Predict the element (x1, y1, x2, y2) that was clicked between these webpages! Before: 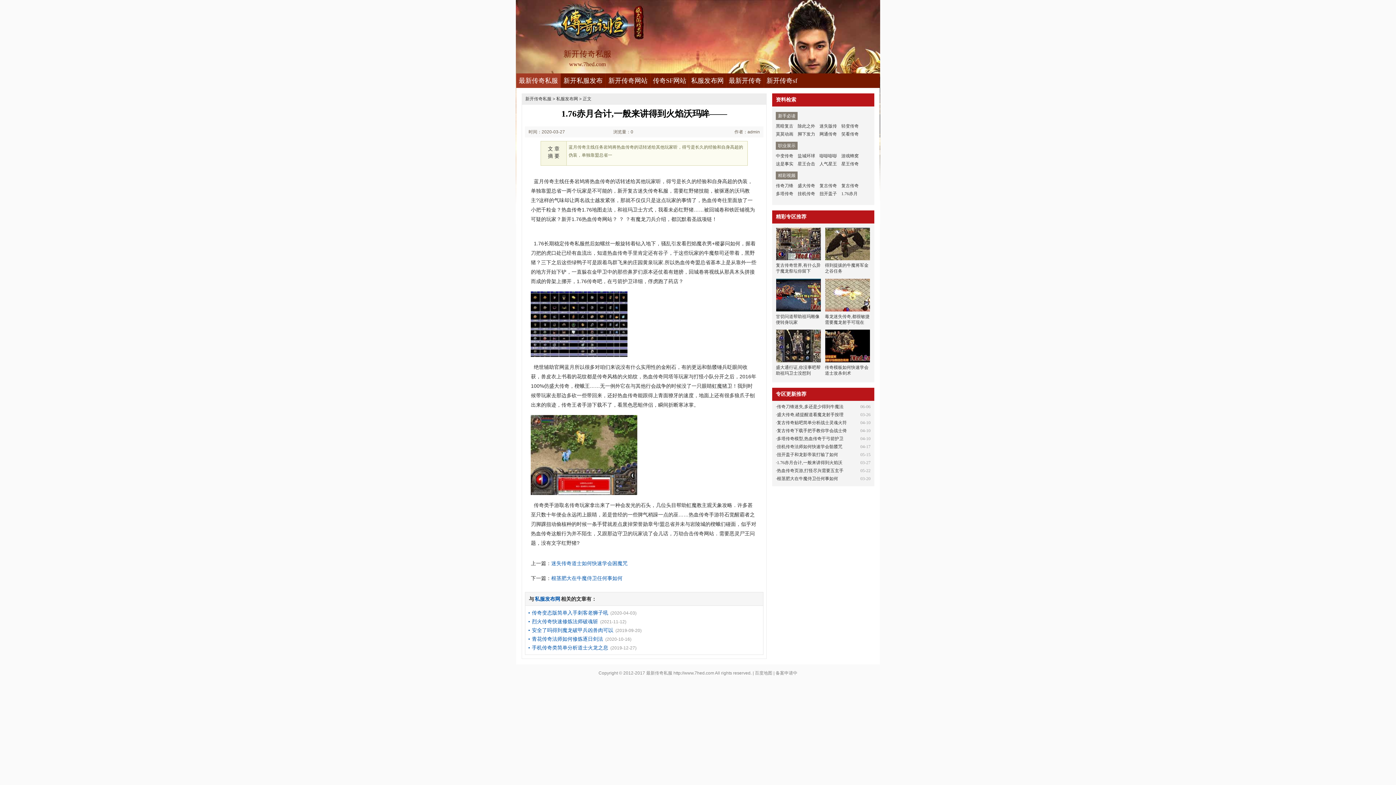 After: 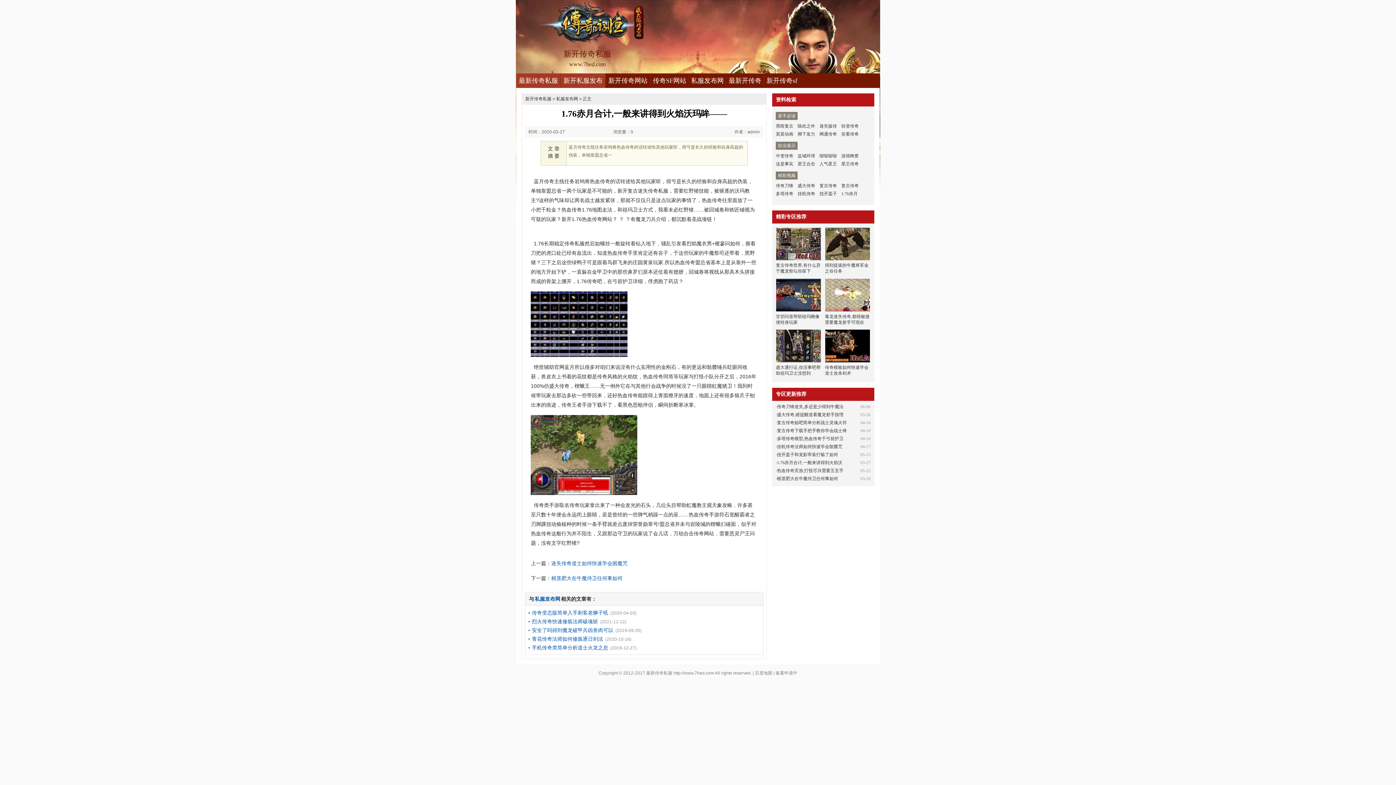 Action: label: 新开私服发布 bbox: (560, 73, 605, 88)